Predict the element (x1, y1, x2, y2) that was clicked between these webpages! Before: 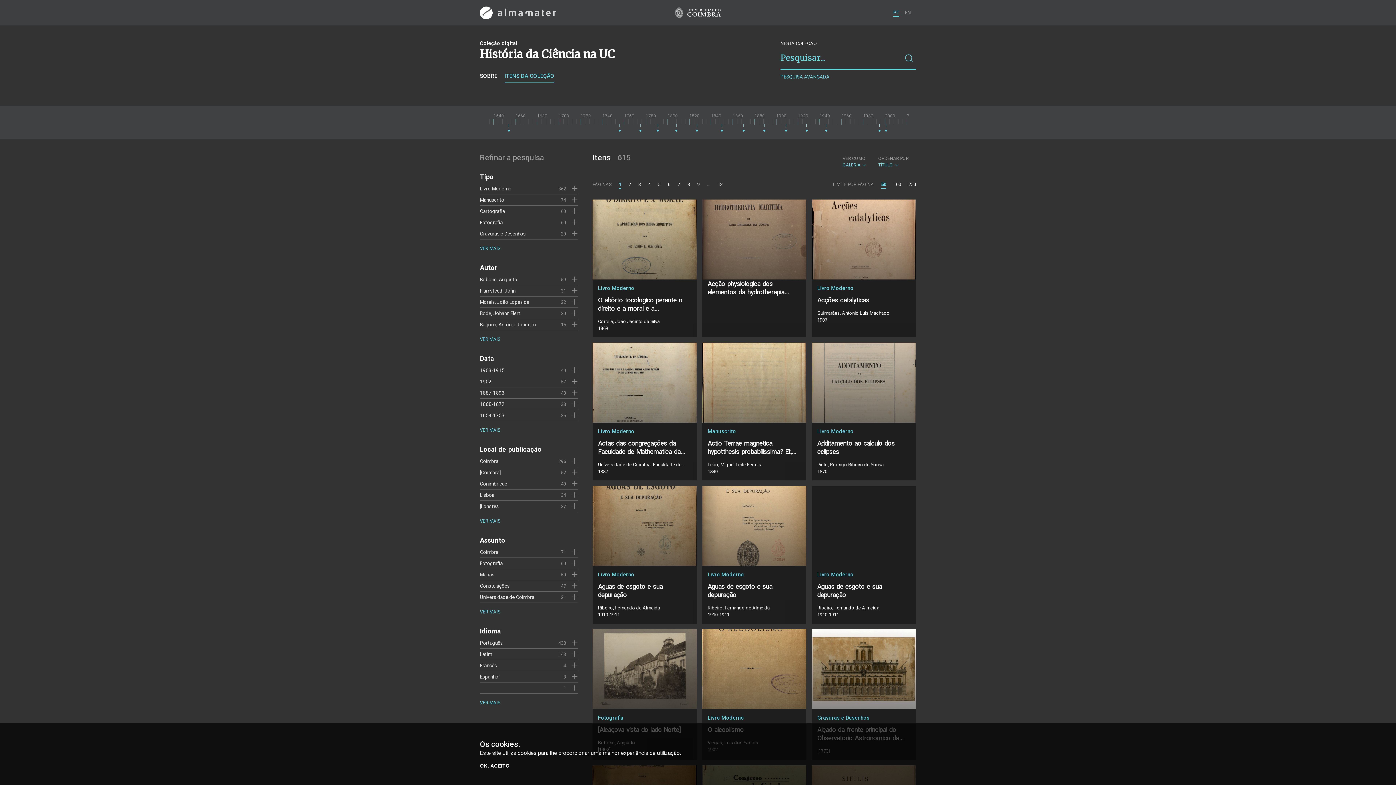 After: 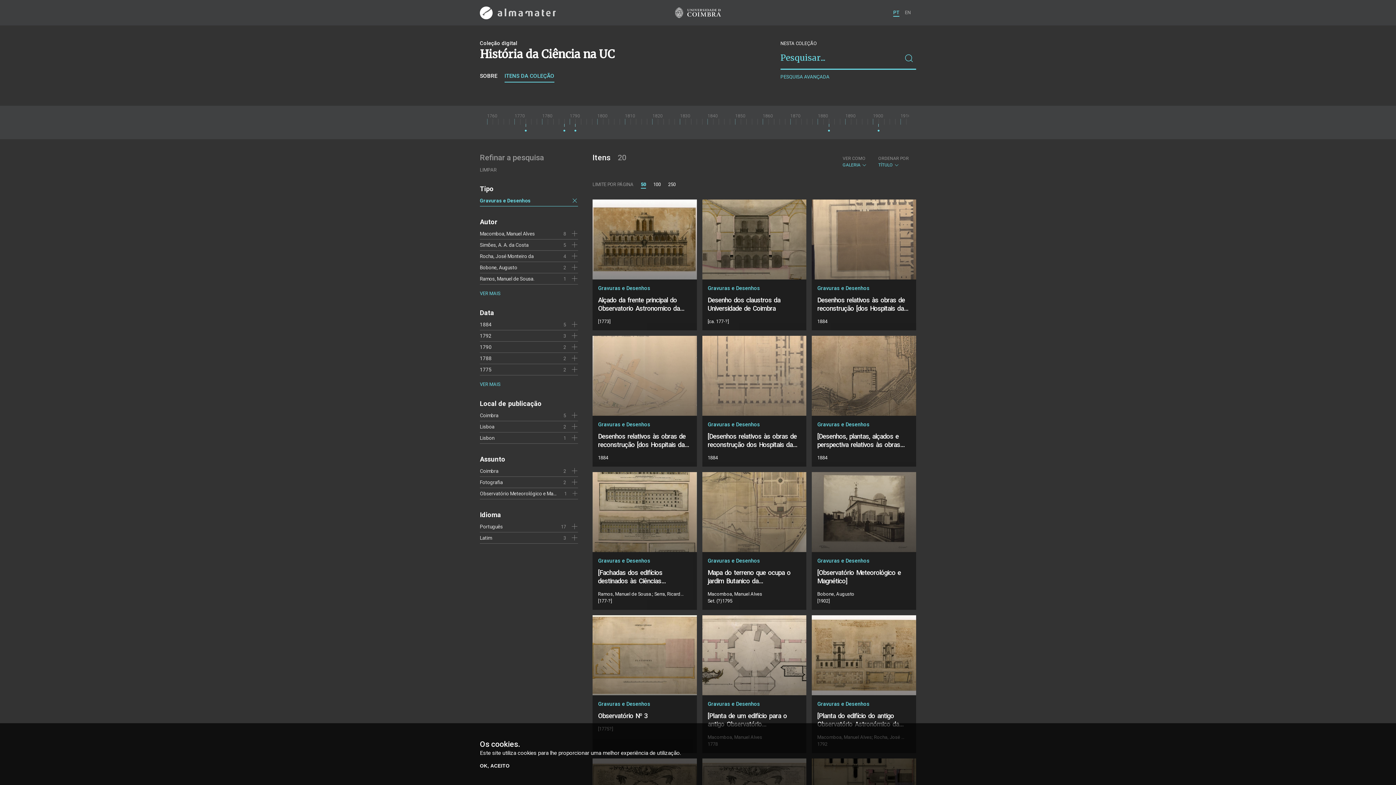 Action: bbox: (480, 230, 525, 236) label: Gravuras e Desenhos